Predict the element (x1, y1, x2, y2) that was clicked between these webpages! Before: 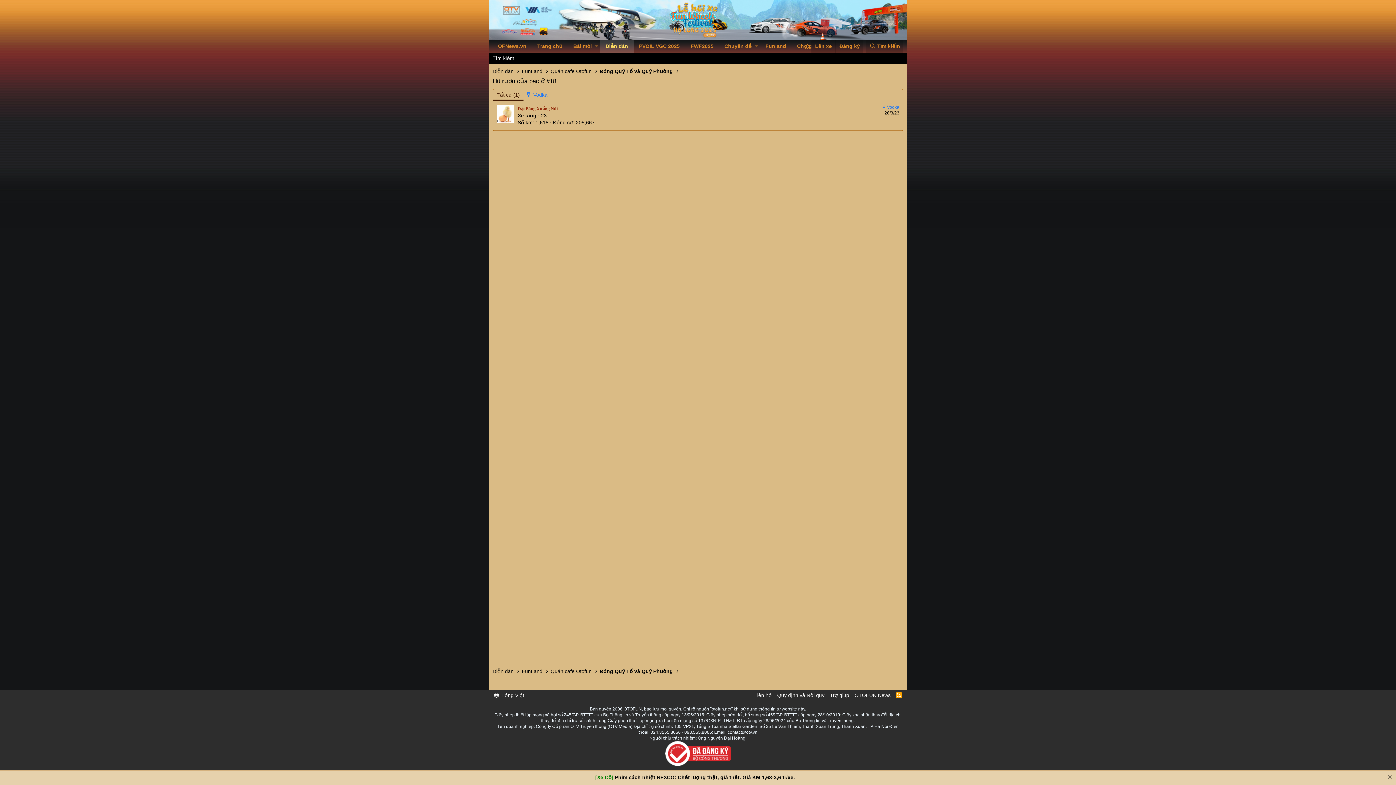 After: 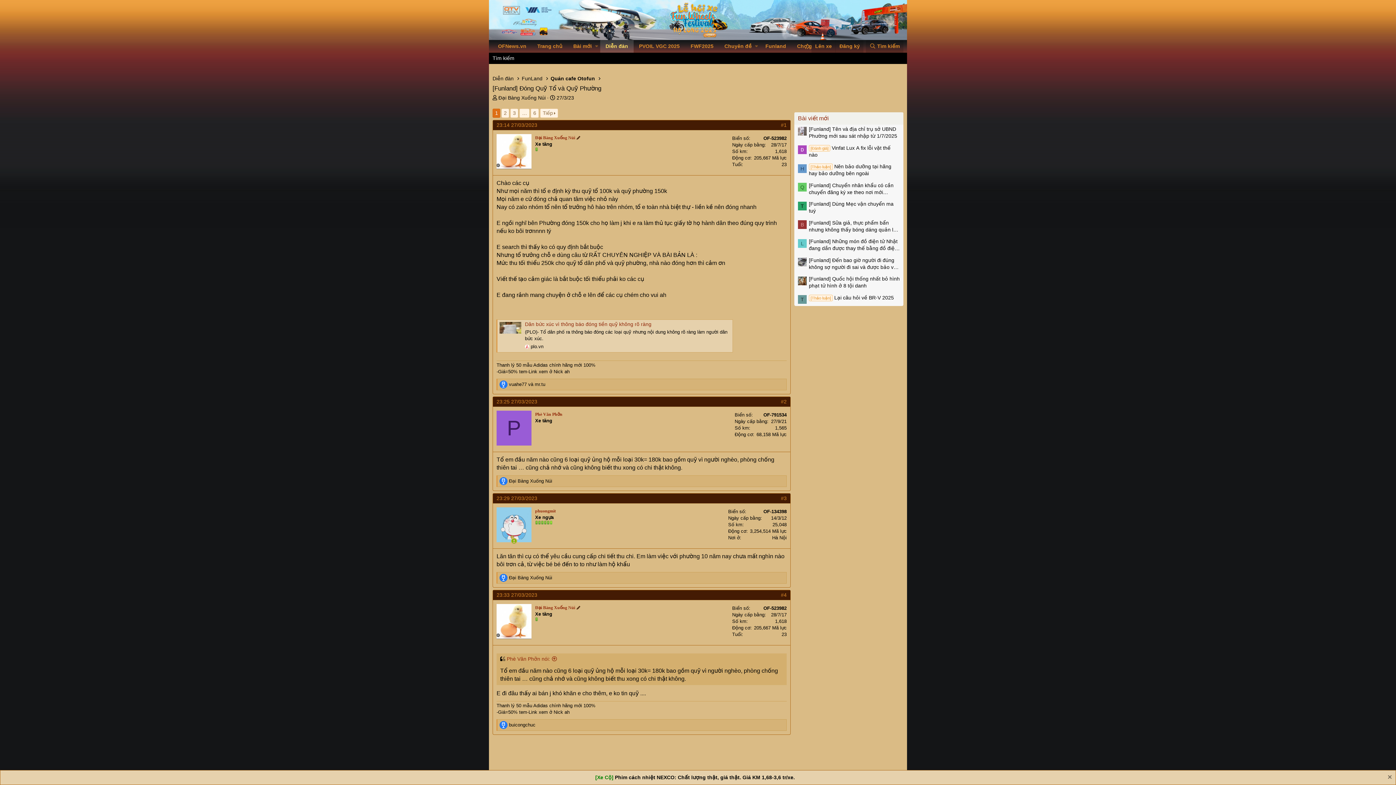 Action: label: Đóng Quỹ Tổ và Quỹ Phường bbox: (599, 67, 673, 75)